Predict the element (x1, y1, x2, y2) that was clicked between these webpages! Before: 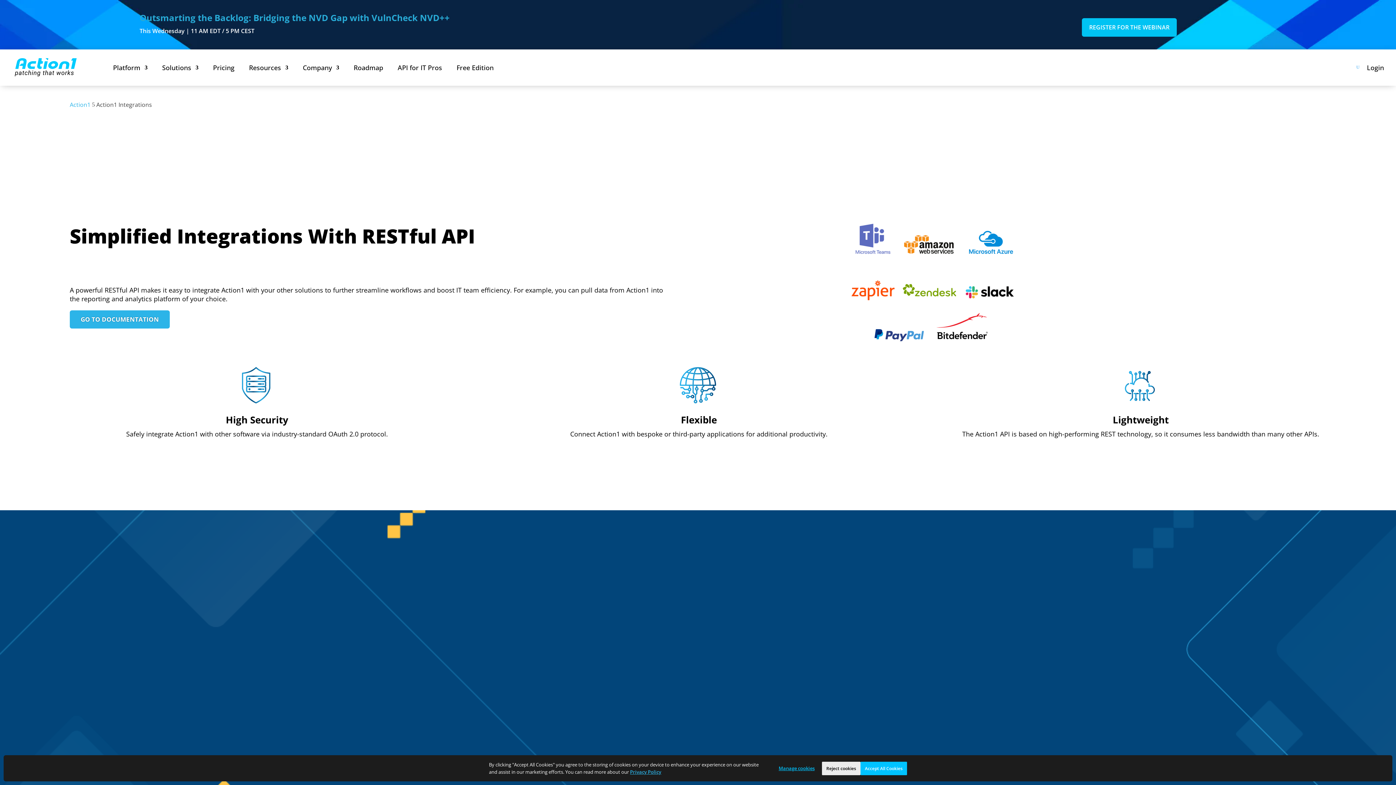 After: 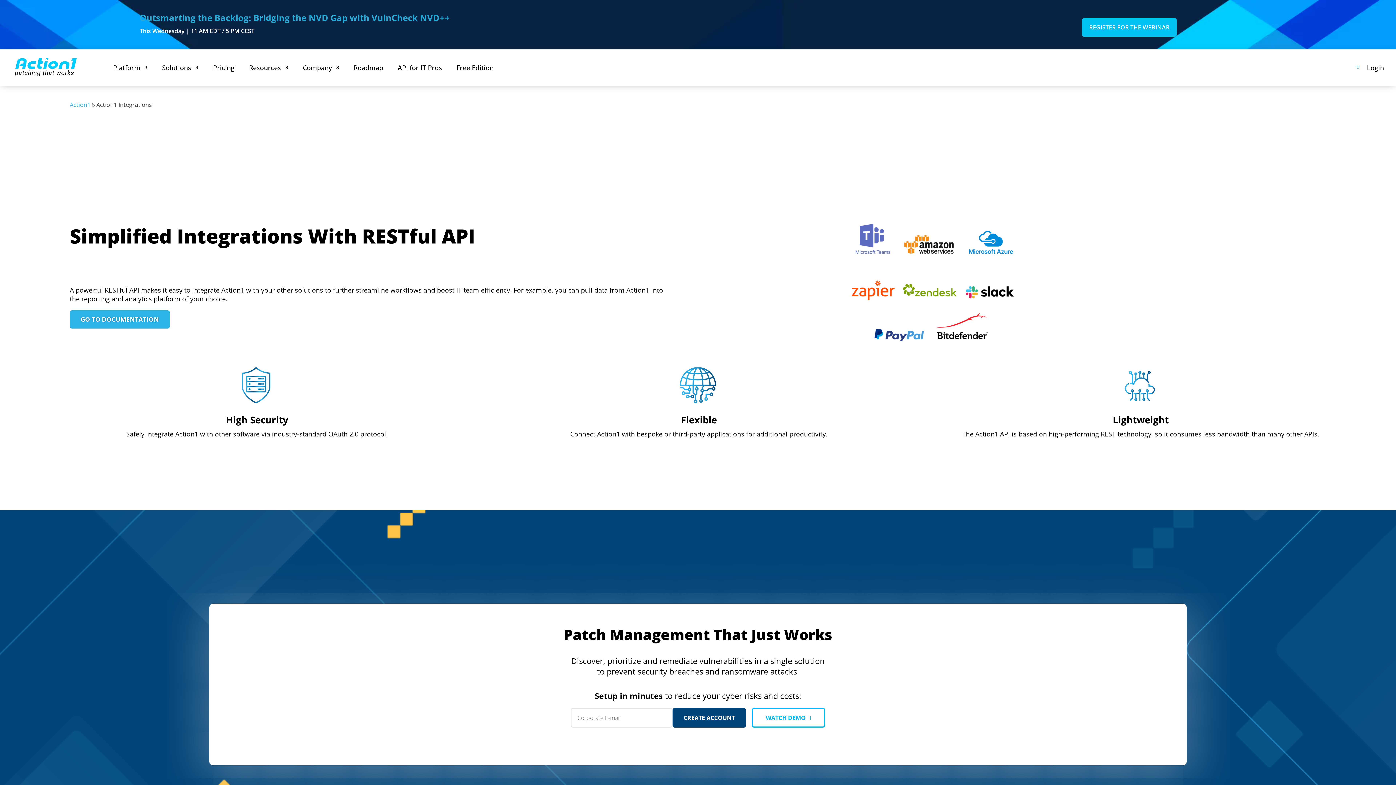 Action: label: Accept All Cookies bbox: (860, 762, 907, 775)